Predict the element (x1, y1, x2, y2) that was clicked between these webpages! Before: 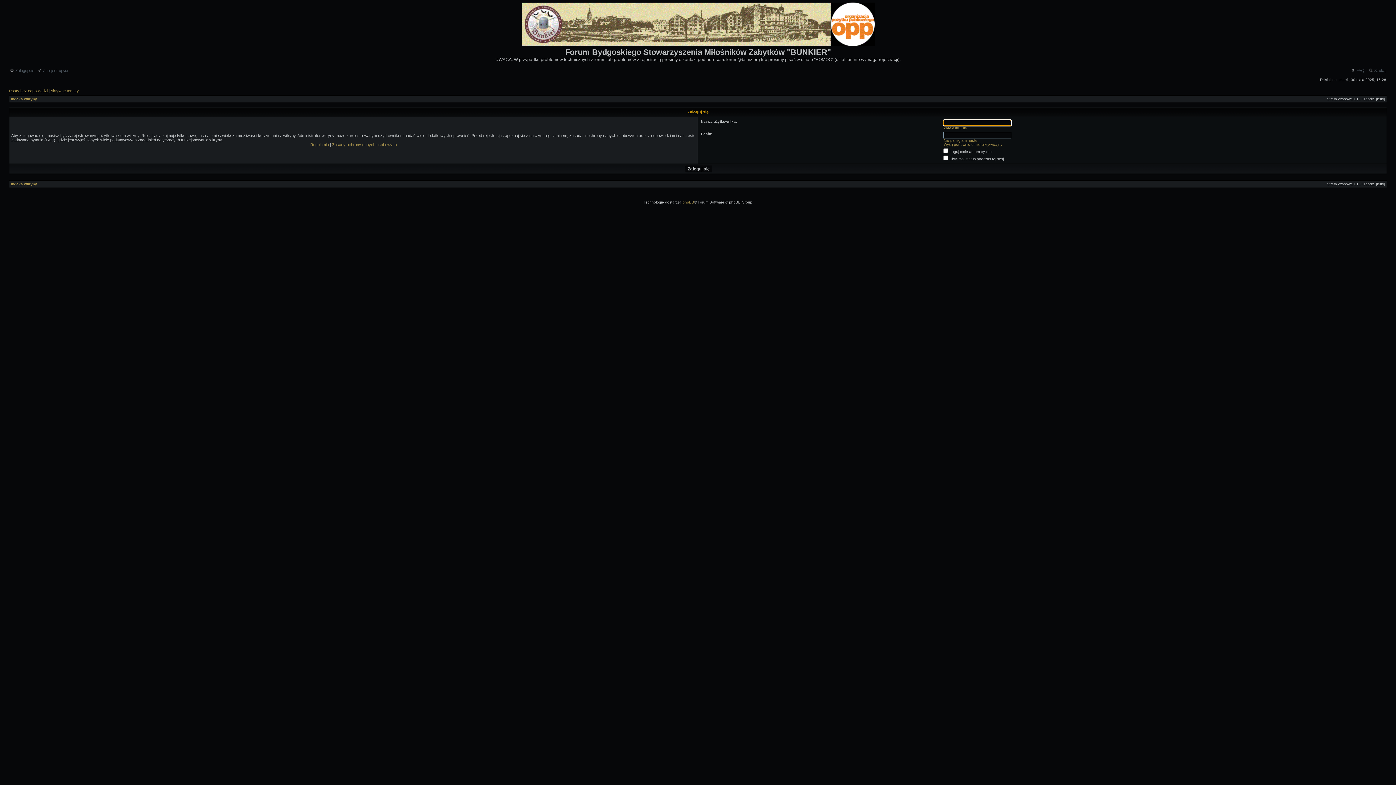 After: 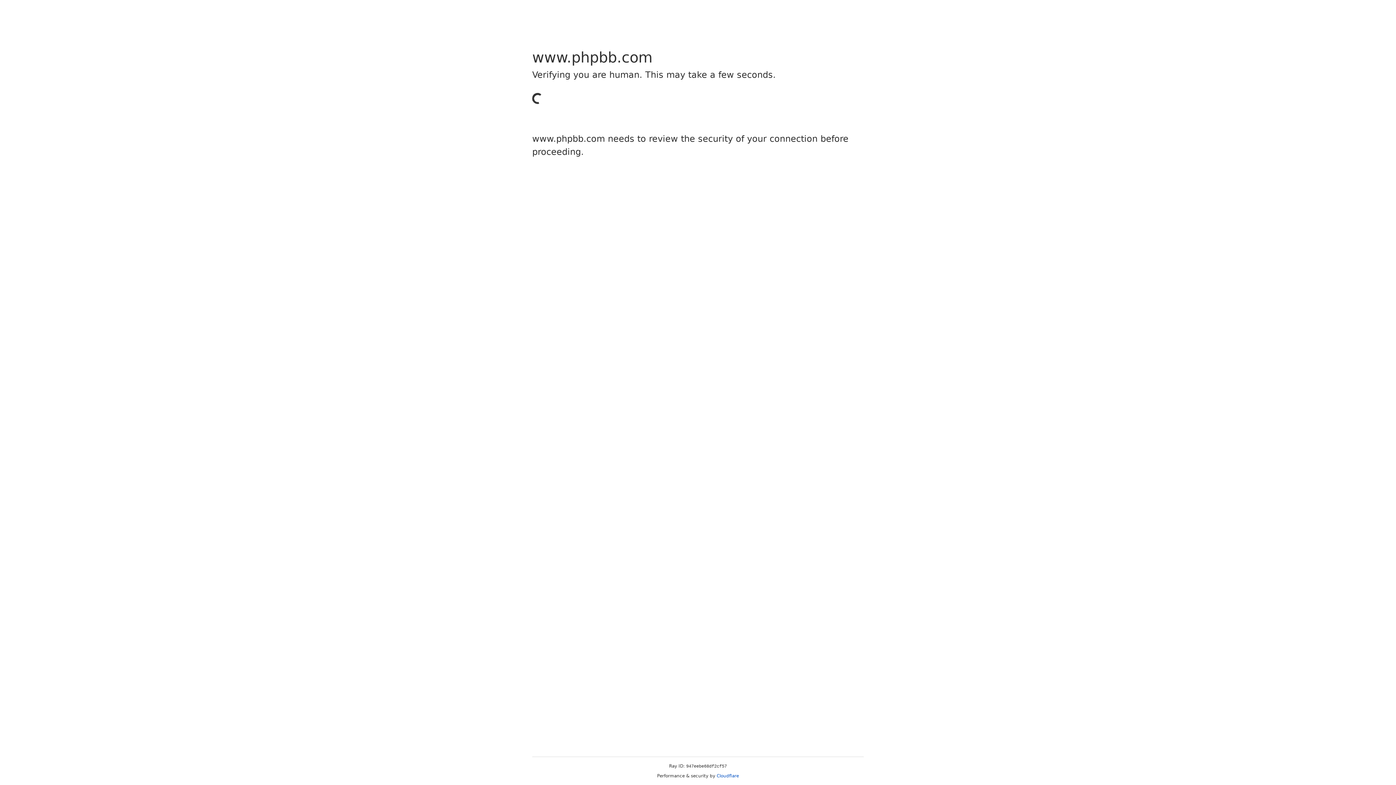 Action: label: phpBB bbox: (682, 200, 694, 204)